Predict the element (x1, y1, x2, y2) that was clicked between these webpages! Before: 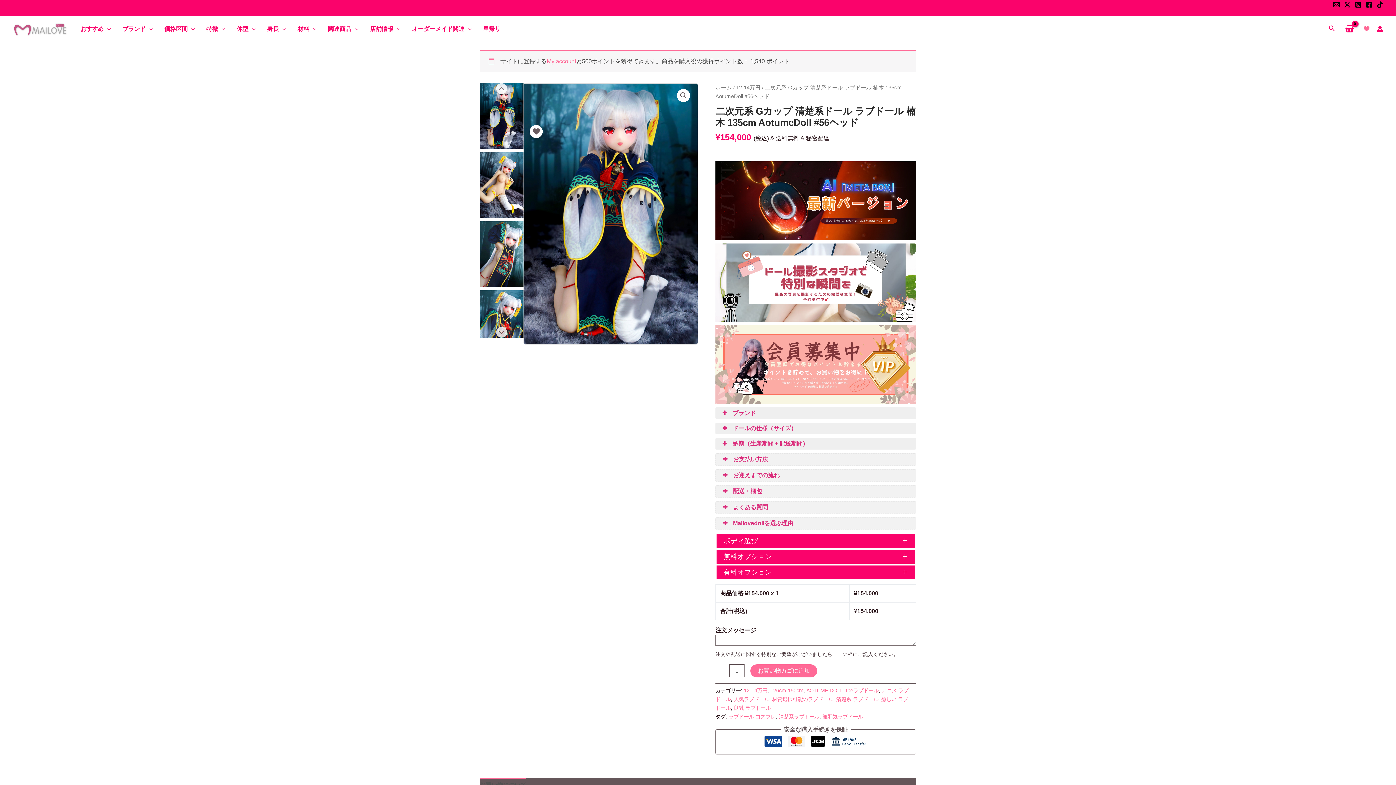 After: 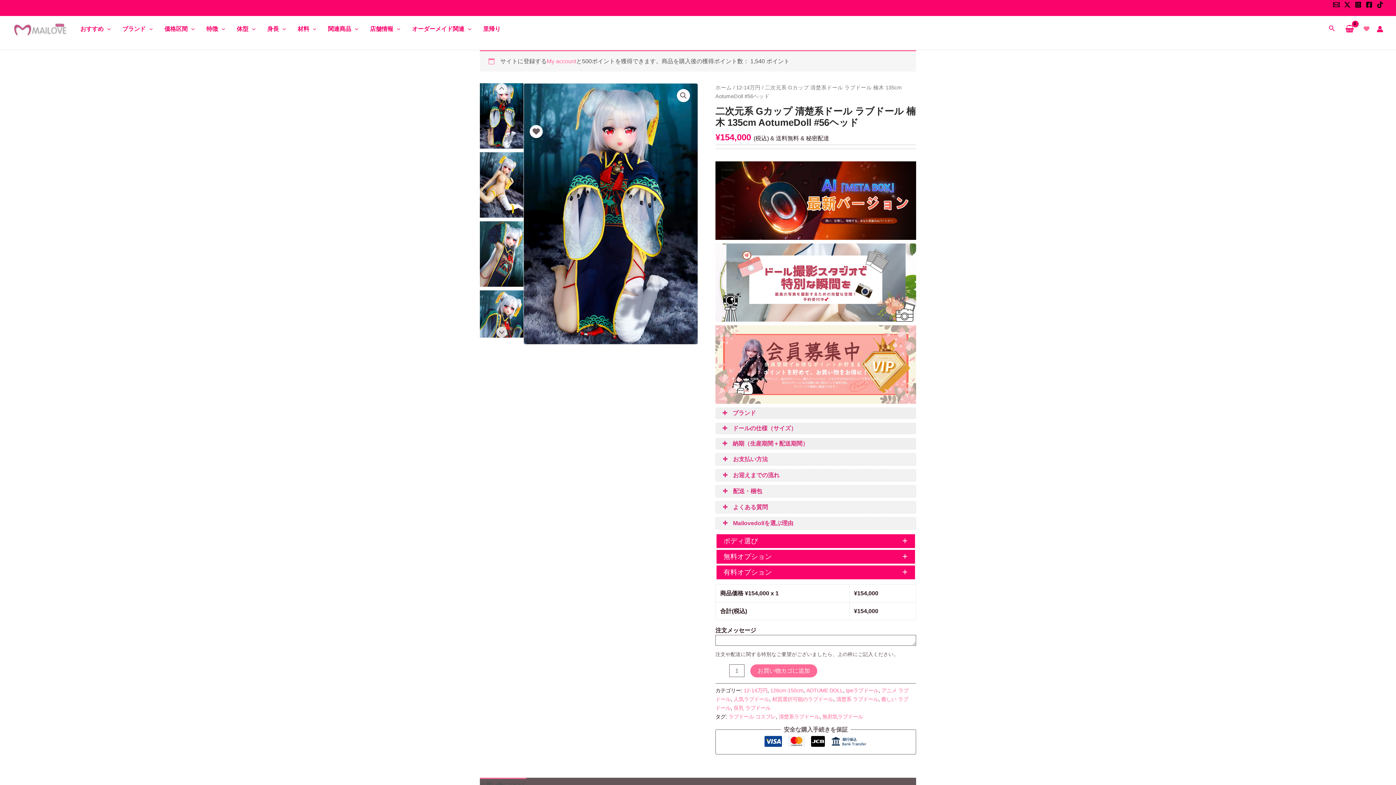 Action: label: Twitter bbox: (1344, 1, 1350, 7)